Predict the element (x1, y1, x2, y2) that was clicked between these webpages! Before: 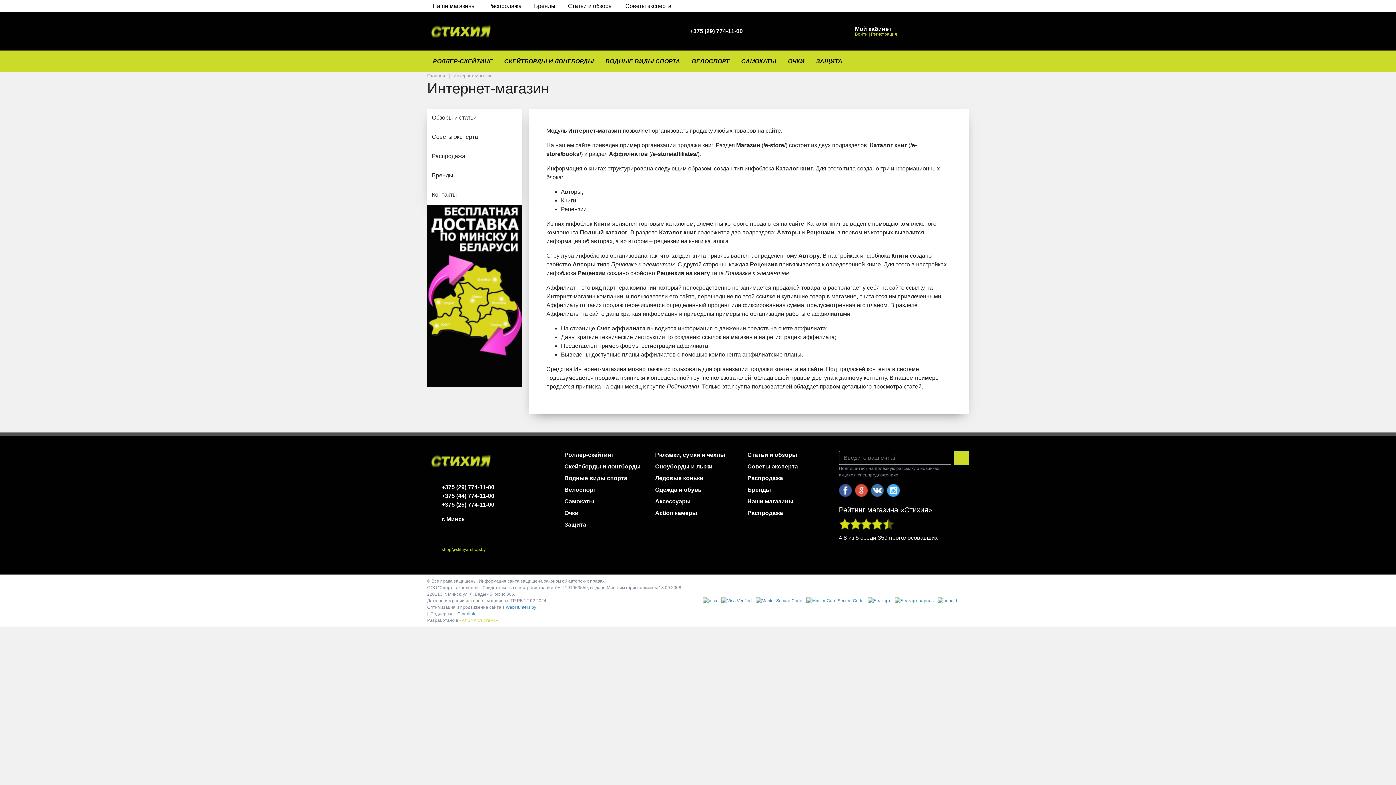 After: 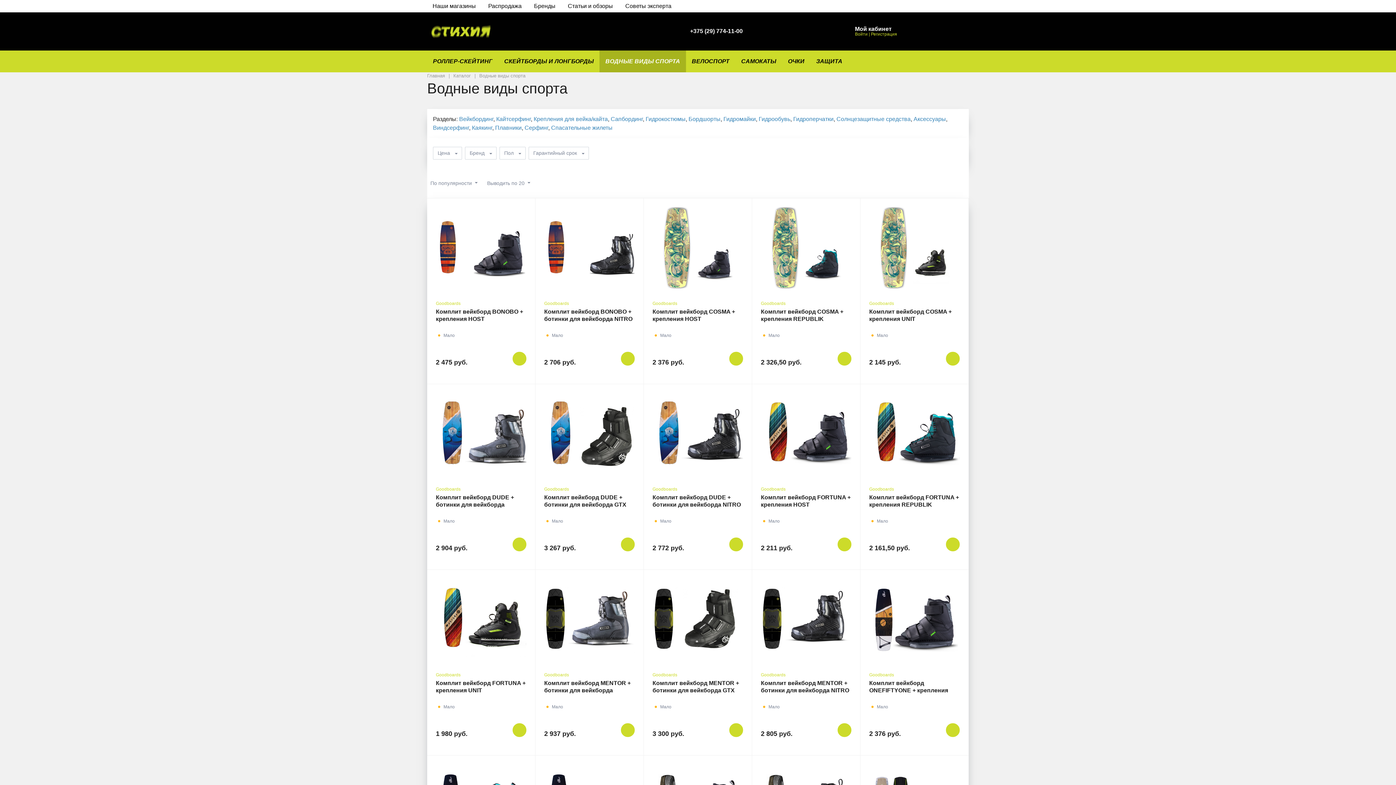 Action: label: ВОДНЫЕ ВИДЫ СПОРТА bbox: (599, 50, 686, 72)